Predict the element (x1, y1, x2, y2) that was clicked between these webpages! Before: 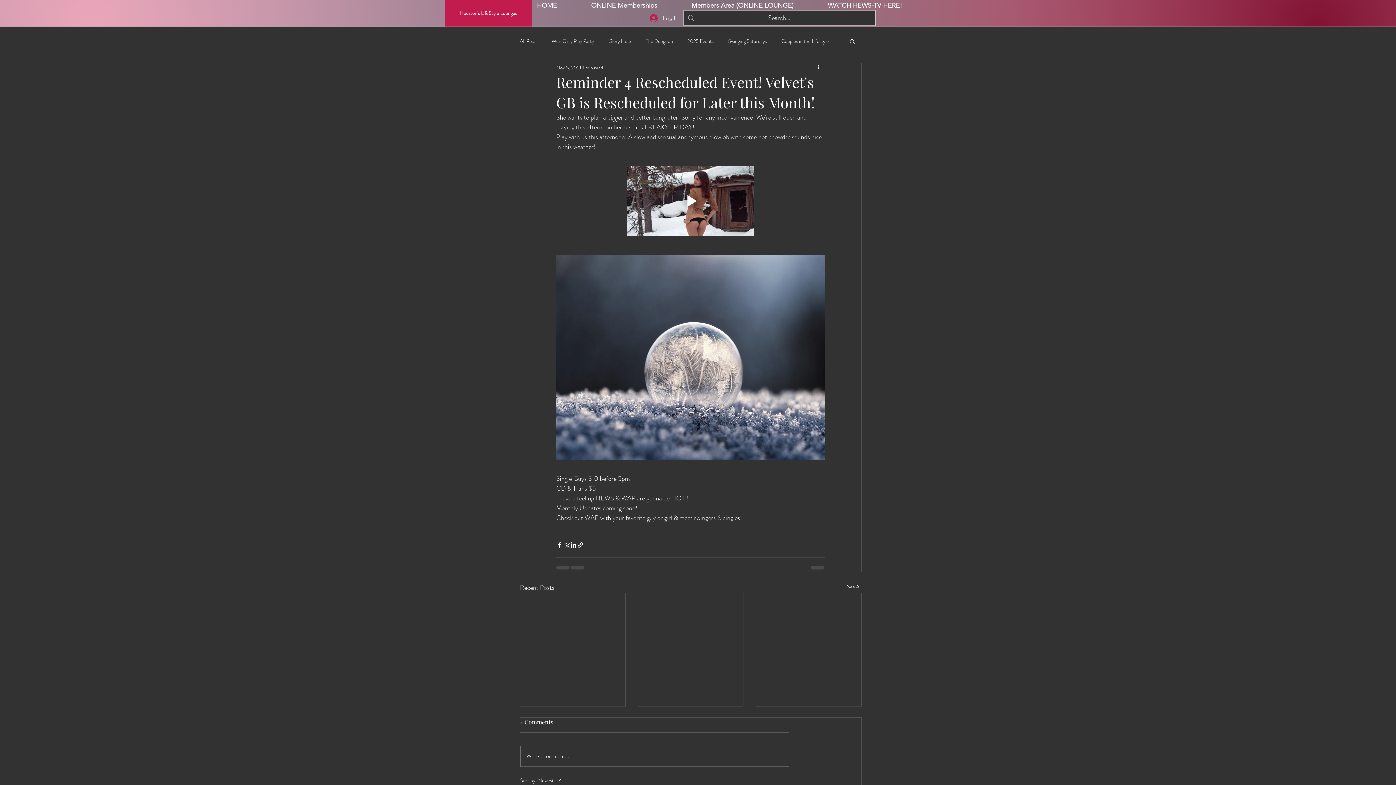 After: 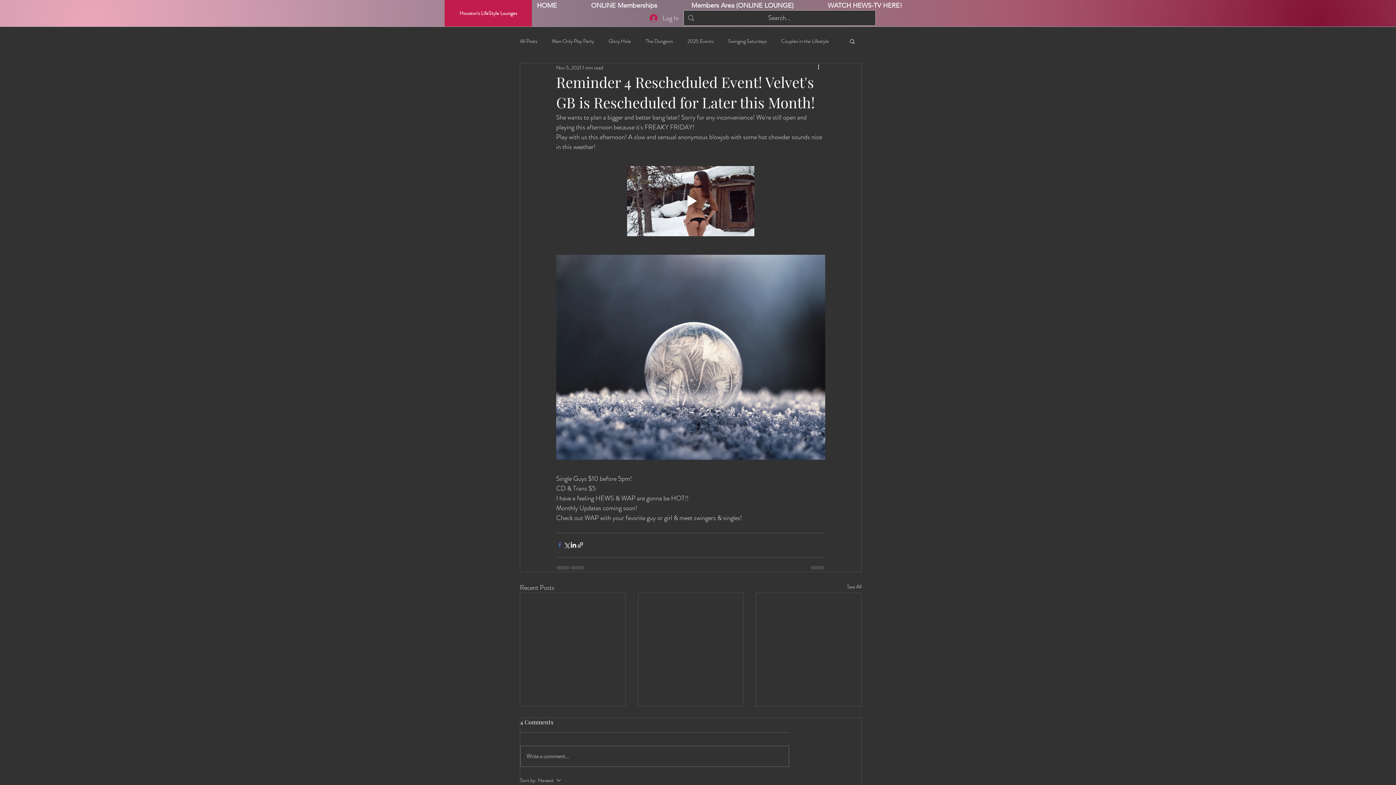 Action: bbox: (556, 541, 563, 548) label: Share via Facebook